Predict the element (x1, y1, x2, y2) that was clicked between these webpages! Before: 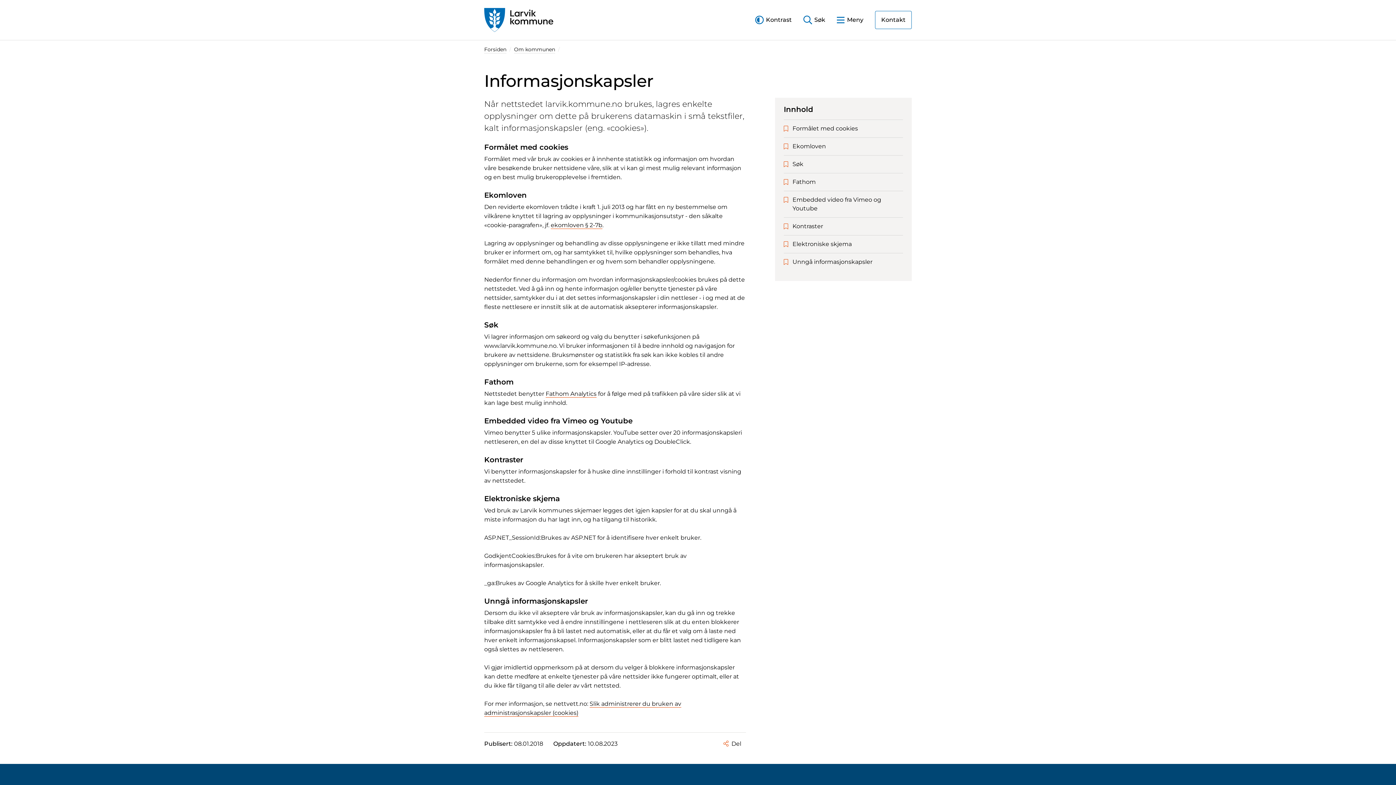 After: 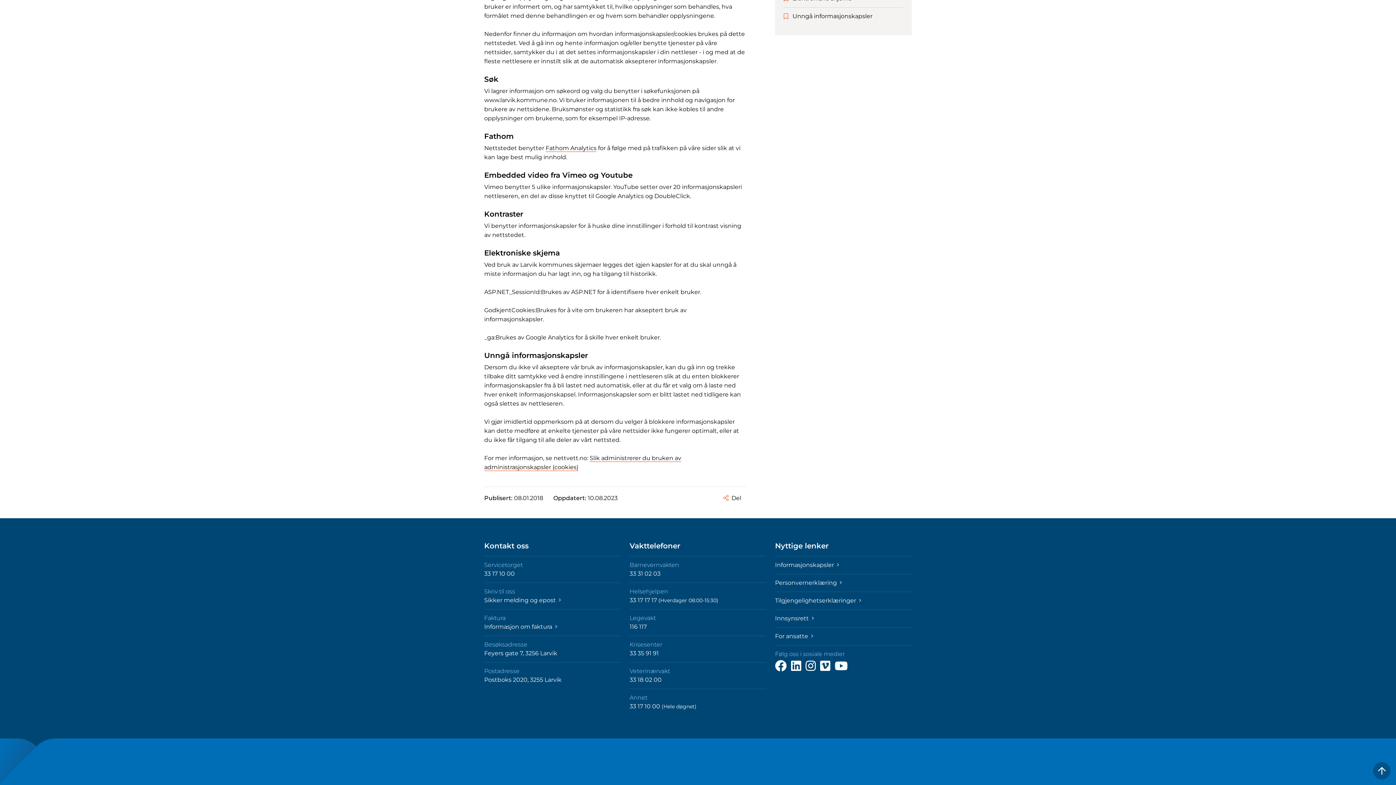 Action: bbox: (784, 253, 903, 270) label: Unngå informasjonskapsler